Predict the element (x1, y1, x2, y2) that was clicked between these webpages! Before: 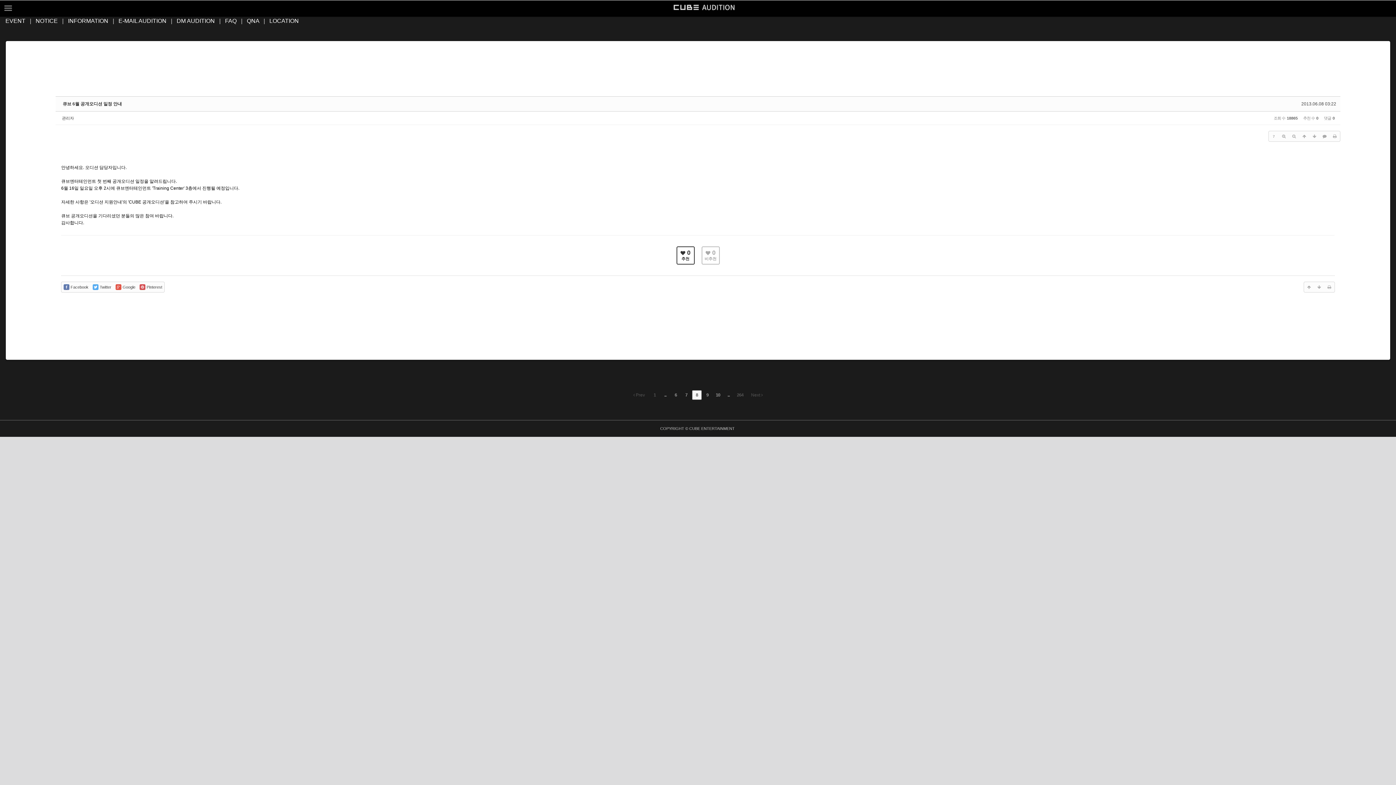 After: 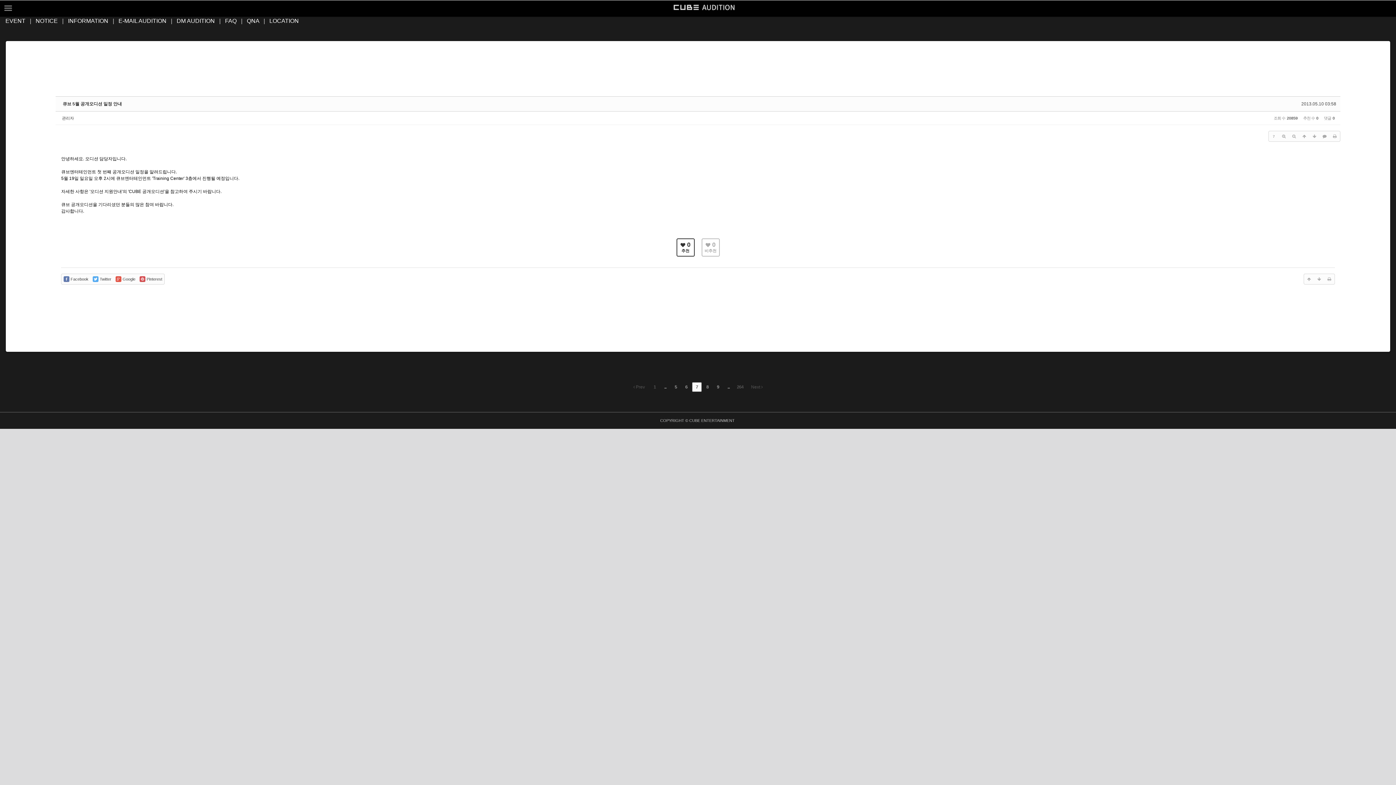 Action: label:  Prev bbox: (630, 390, 647, 399)